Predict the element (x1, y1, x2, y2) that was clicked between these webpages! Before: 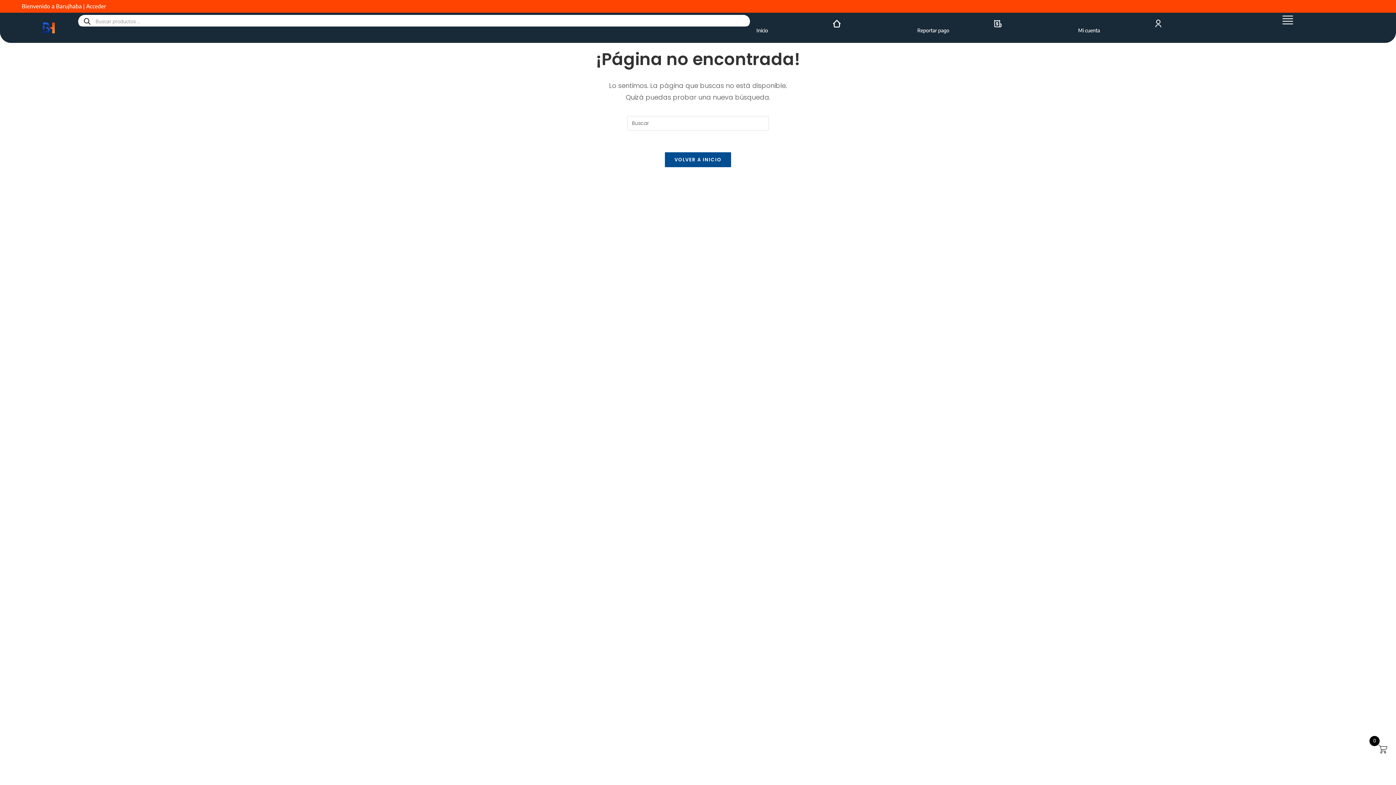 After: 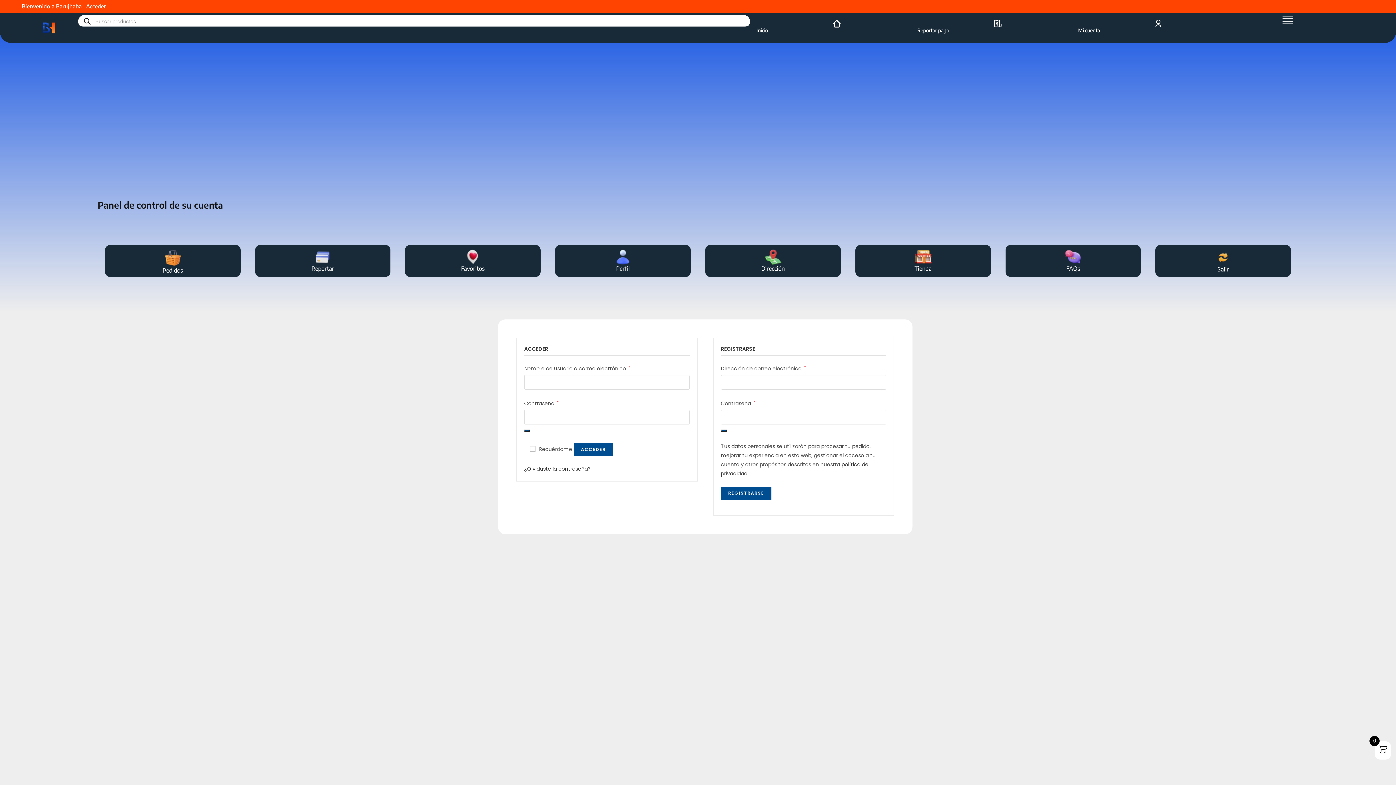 Action: label: | Acceder bbox: (83, 2, 106, 9)